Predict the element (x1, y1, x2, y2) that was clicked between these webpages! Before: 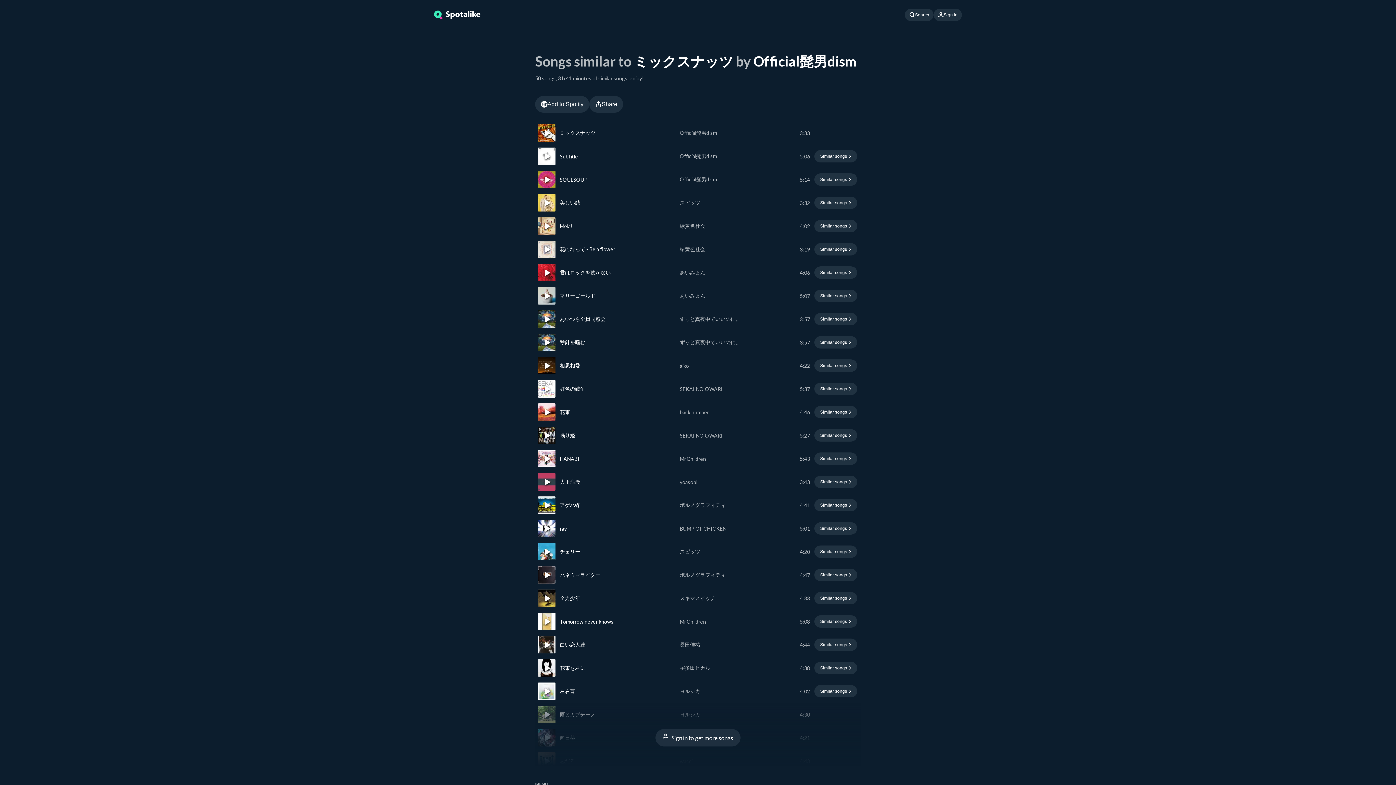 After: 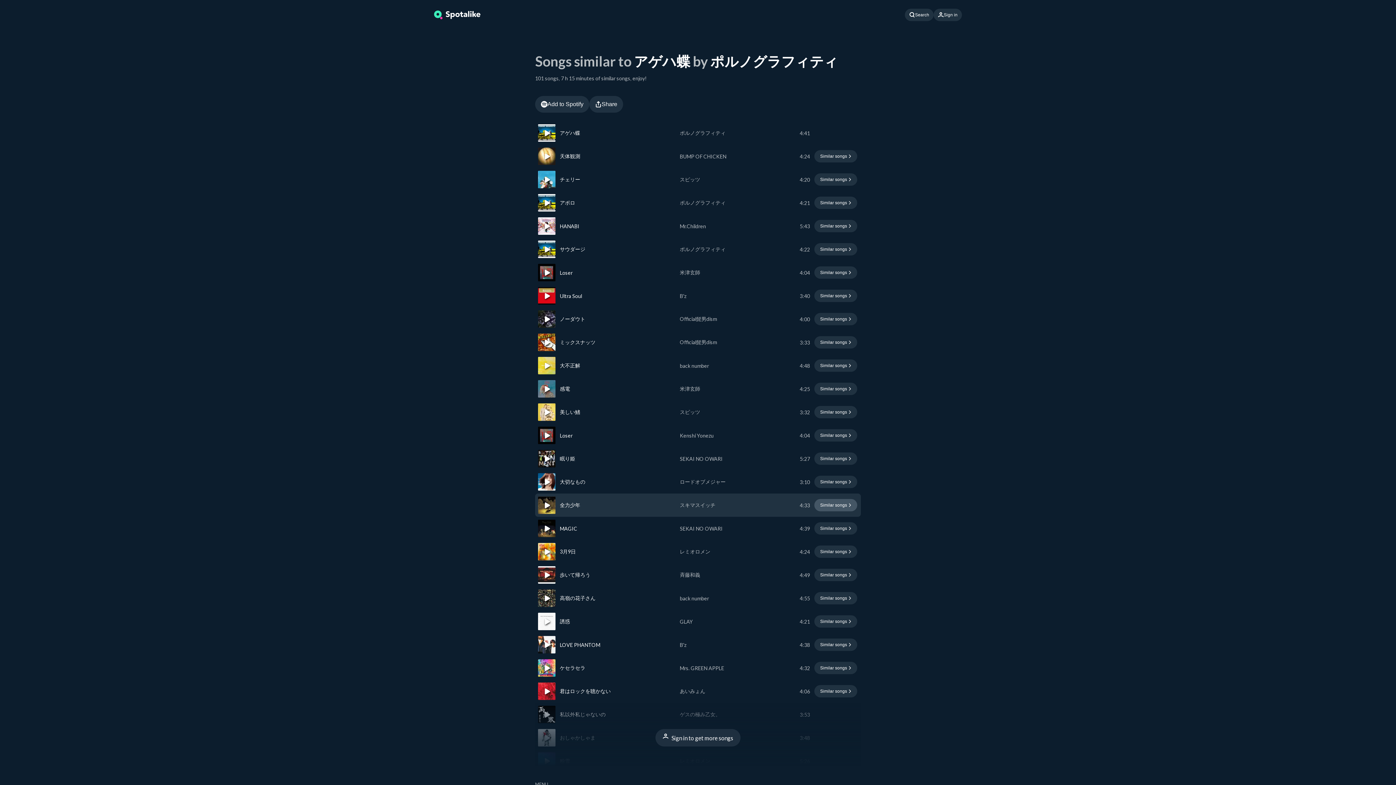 Action: bbox: (814, 499, 857, 511) label: Find similar songs to アゲハ蝶